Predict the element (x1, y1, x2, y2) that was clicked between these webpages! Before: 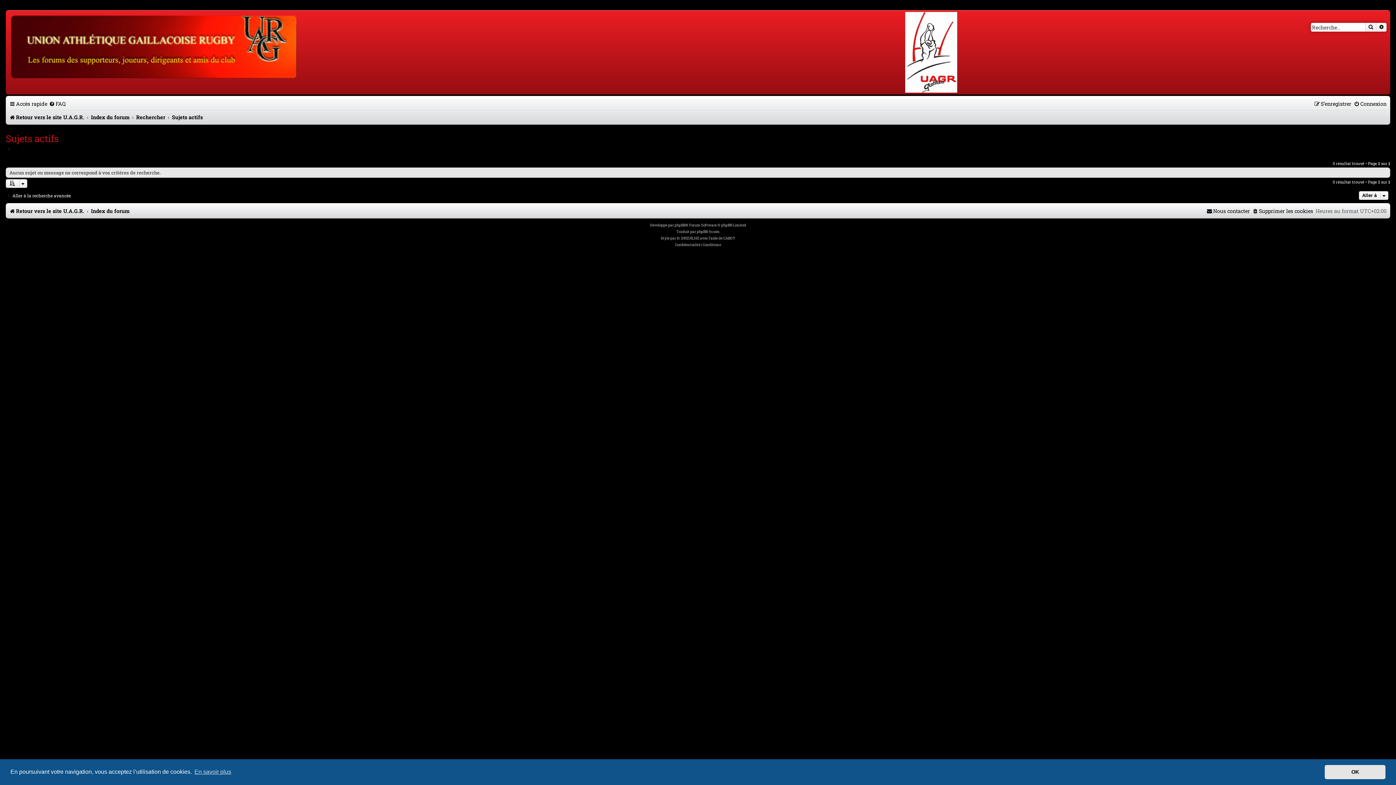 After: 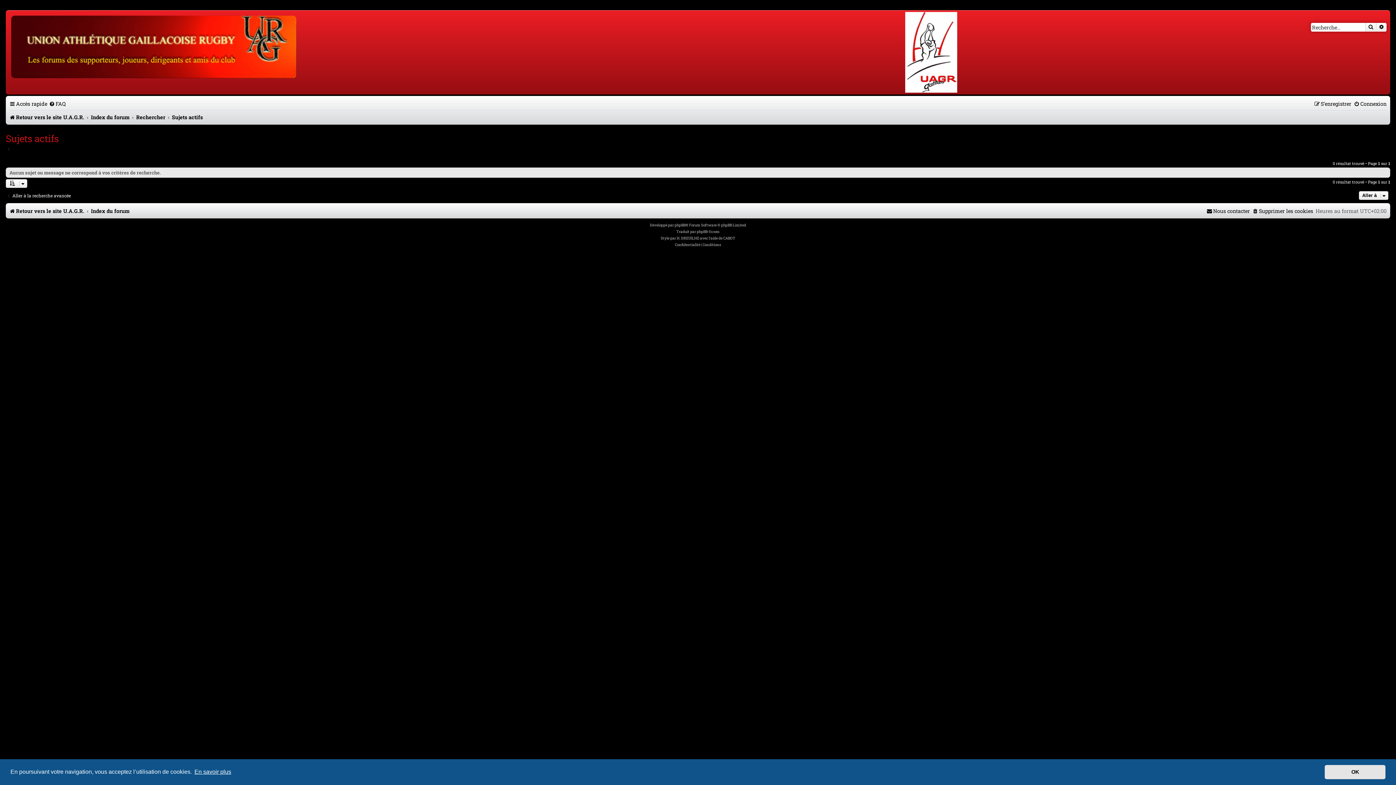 Action: label: learn more about cookies bbox: (193, 766, 232, 777)